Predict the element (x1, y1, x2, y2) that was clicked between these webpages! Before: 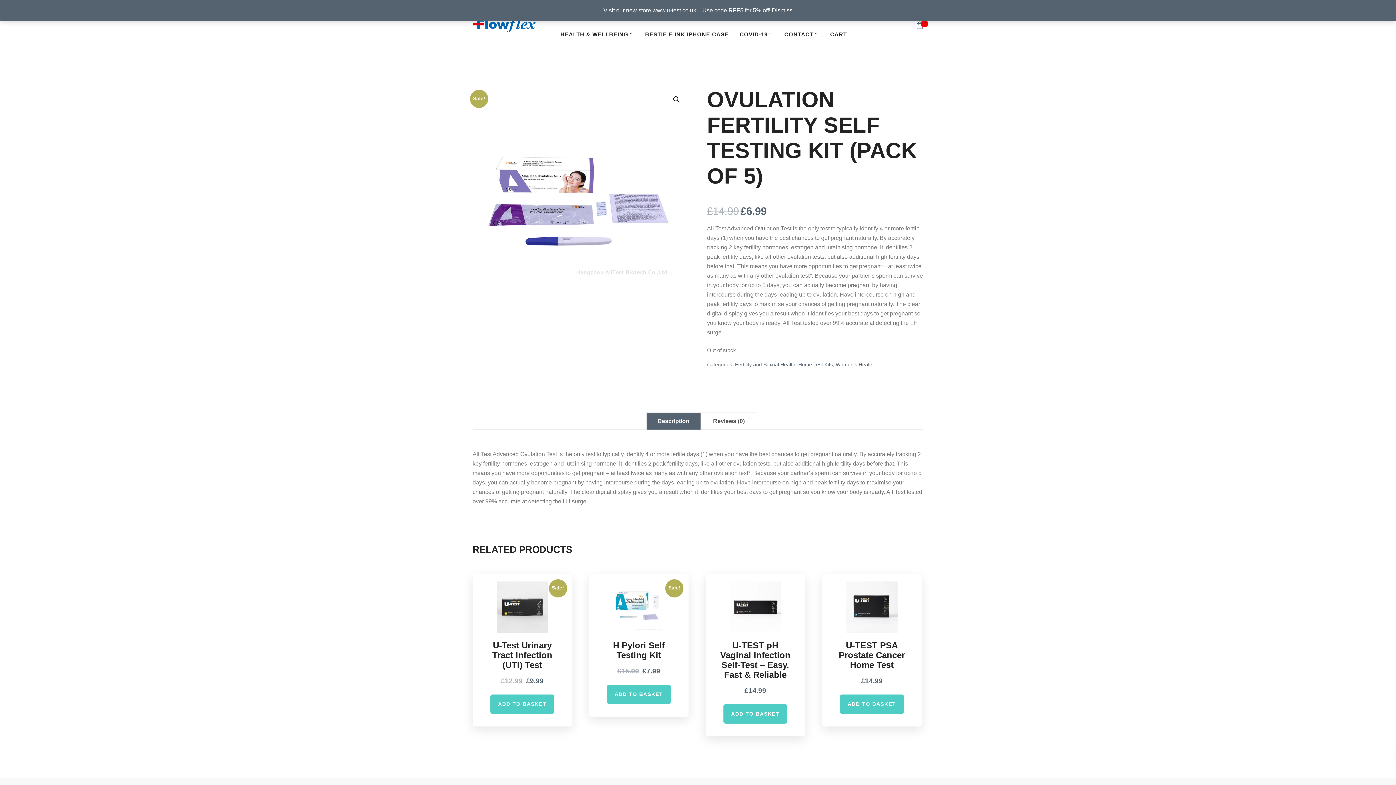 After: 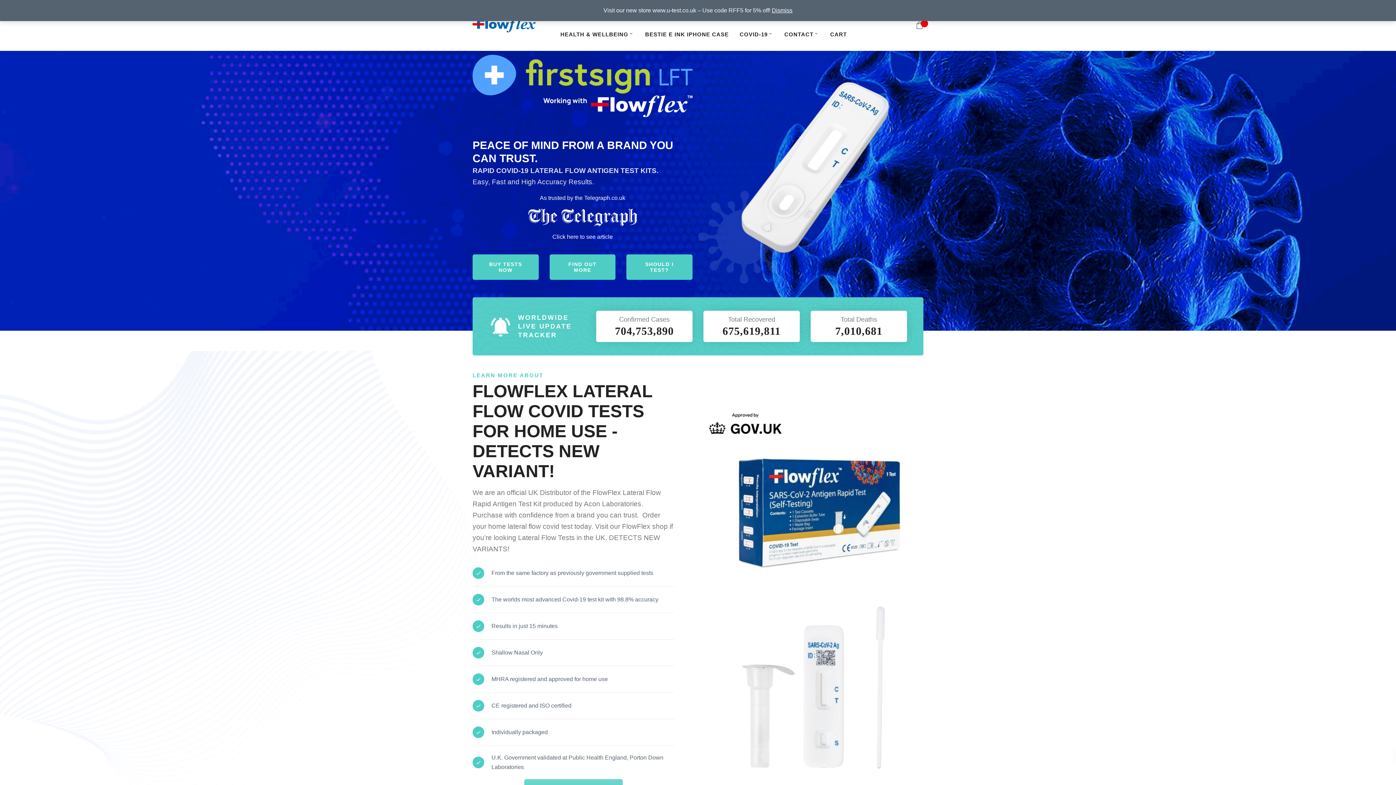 Action: bbox: (472, 18, 538, 32)